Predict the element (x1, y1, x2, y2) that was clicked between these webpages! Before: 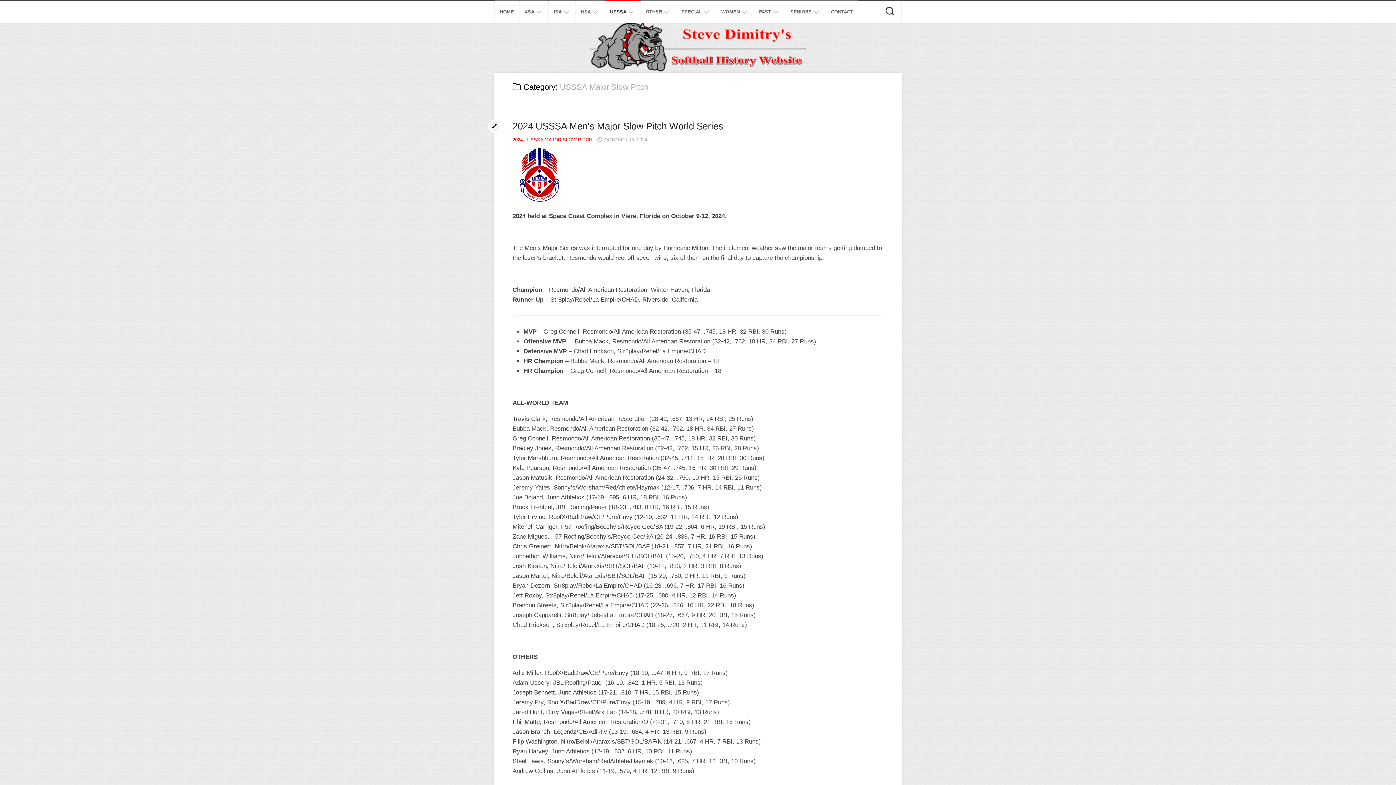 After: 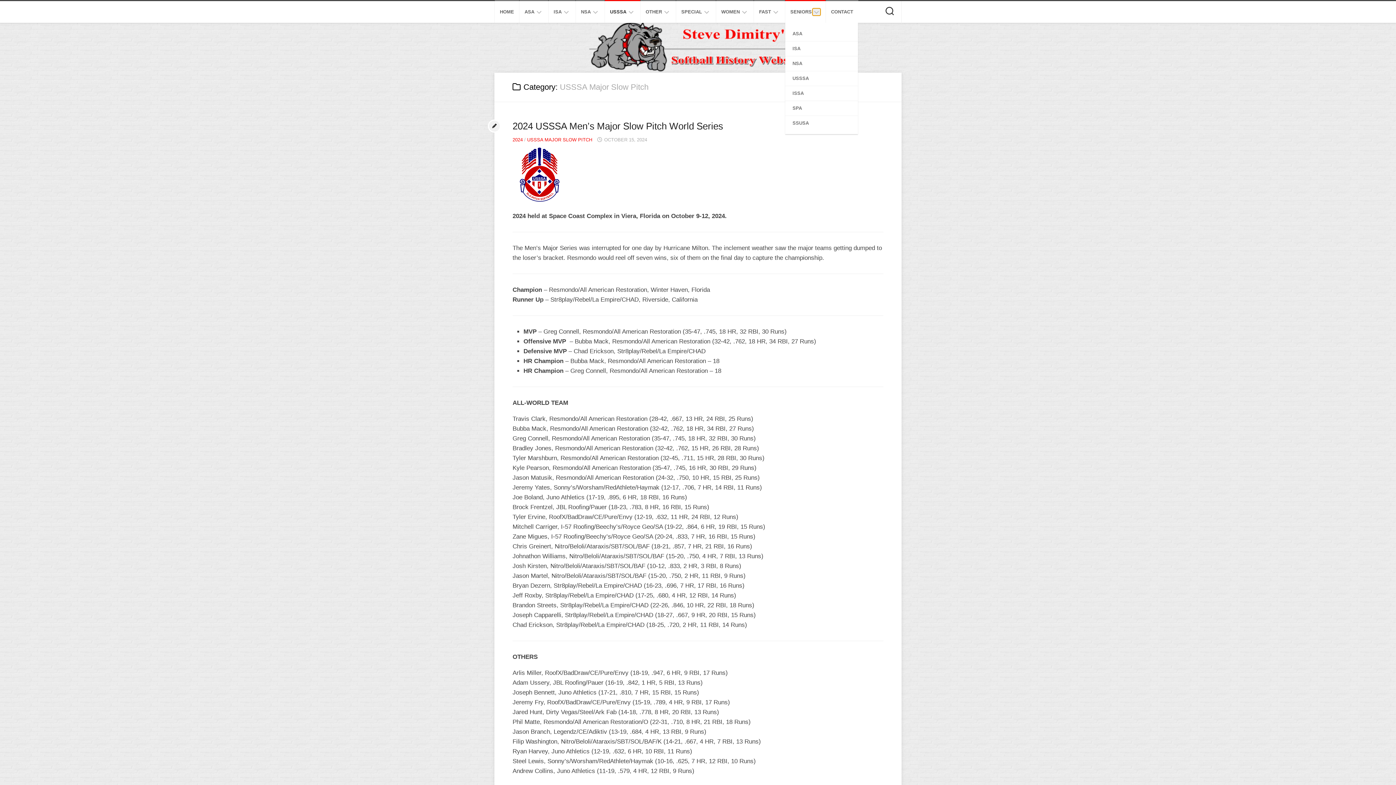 Action: bbox: (812, 8, 820, 15)